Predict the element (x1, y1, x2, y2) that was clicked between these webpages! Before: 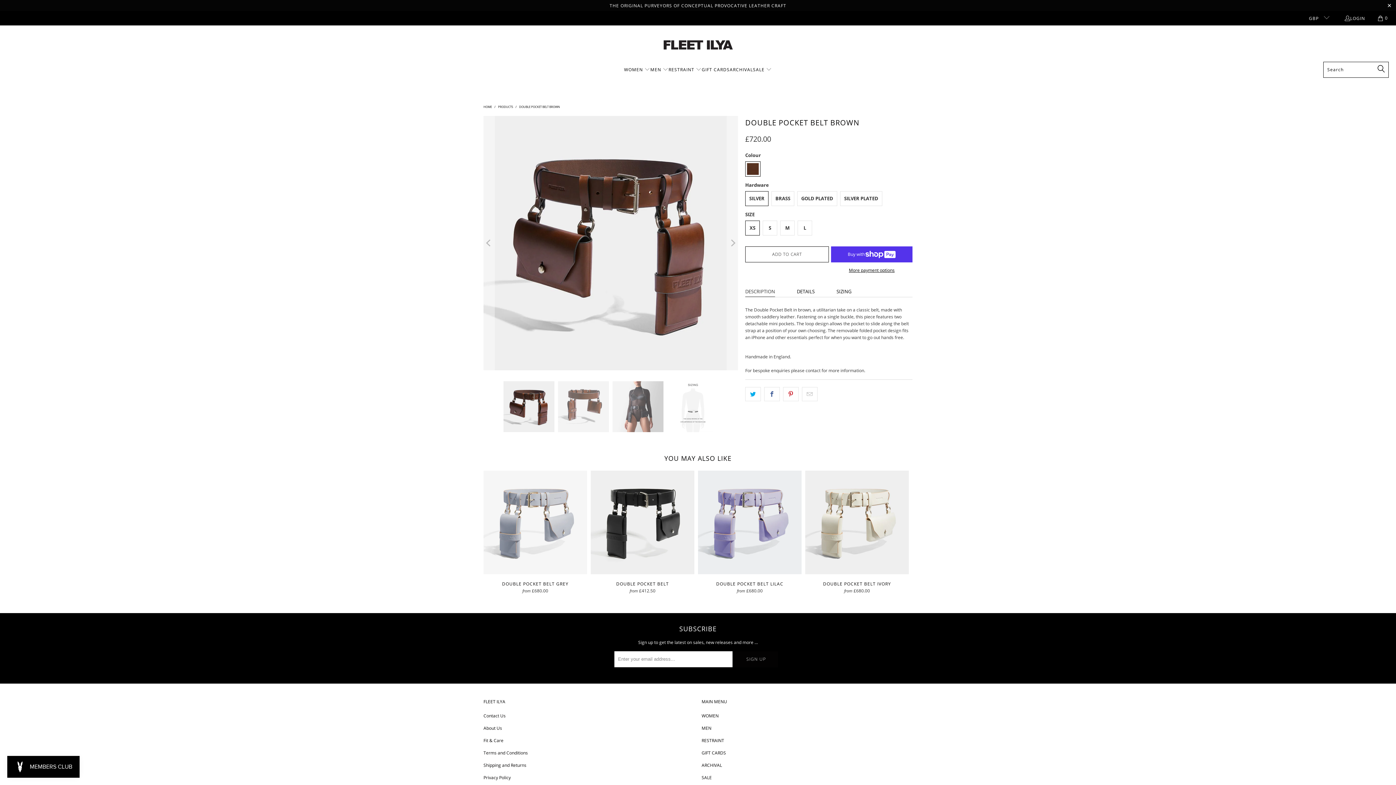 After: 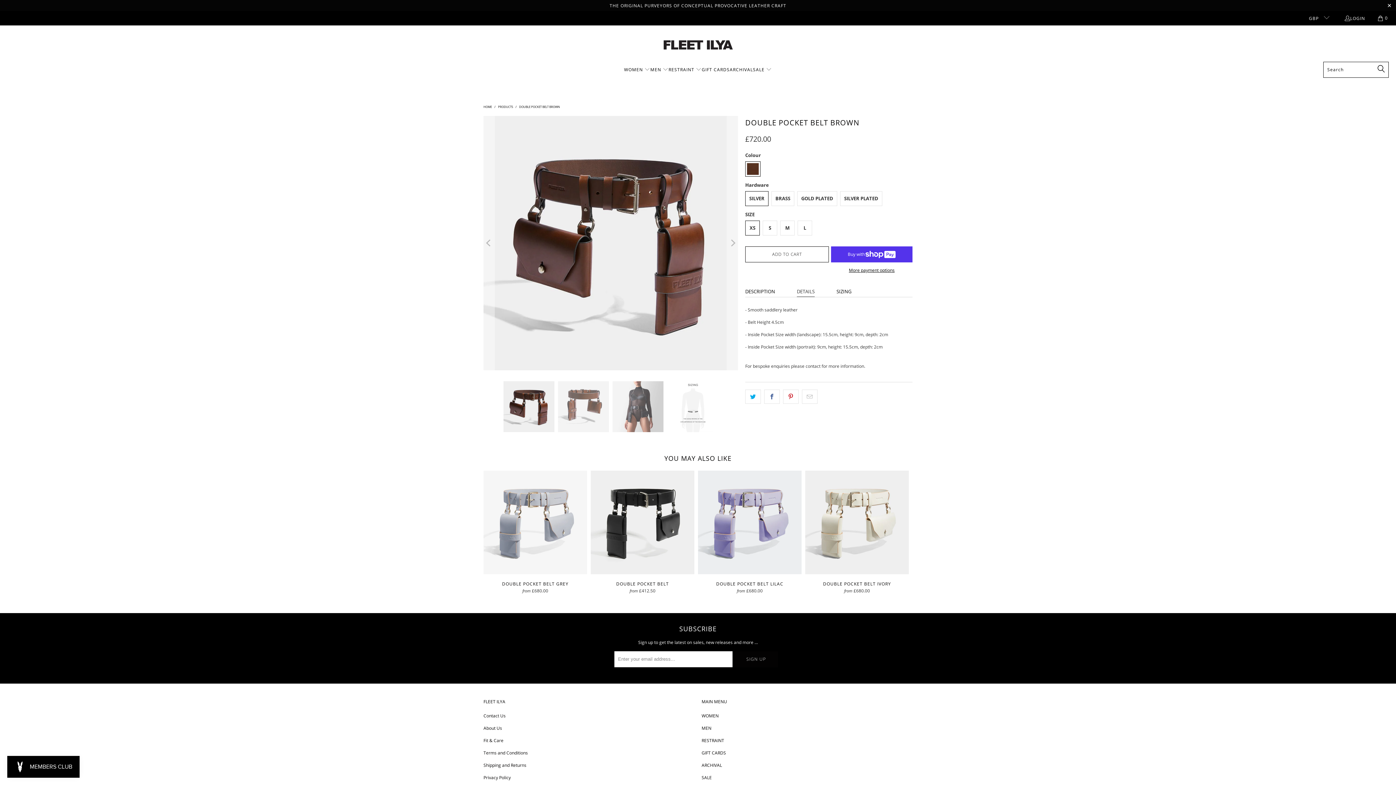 Action: label: DETAILS bbox: (797, 286, 814, 296)